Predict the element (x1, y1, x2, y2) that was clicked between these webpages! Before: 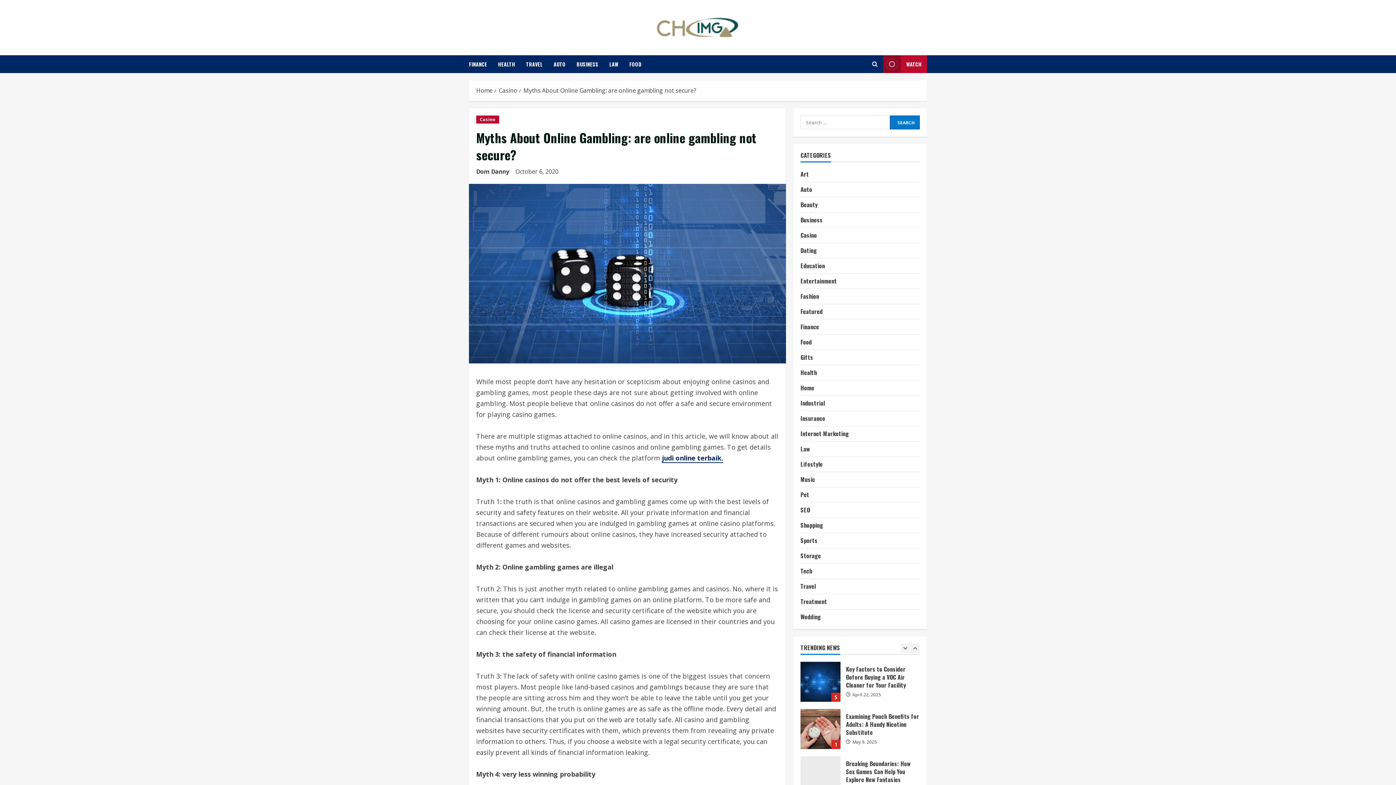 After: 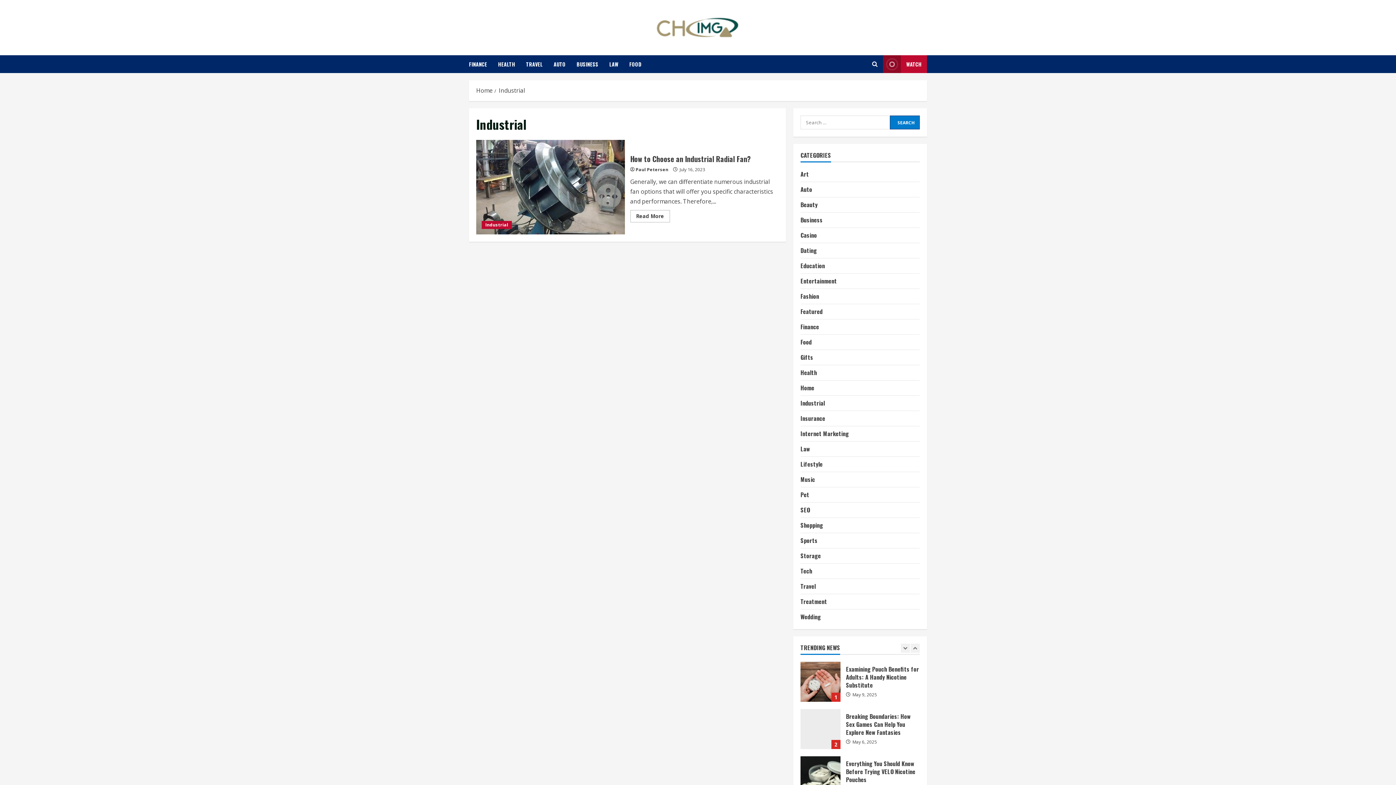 Action: label: Industrial bbox: (800, 398, 825, 408)